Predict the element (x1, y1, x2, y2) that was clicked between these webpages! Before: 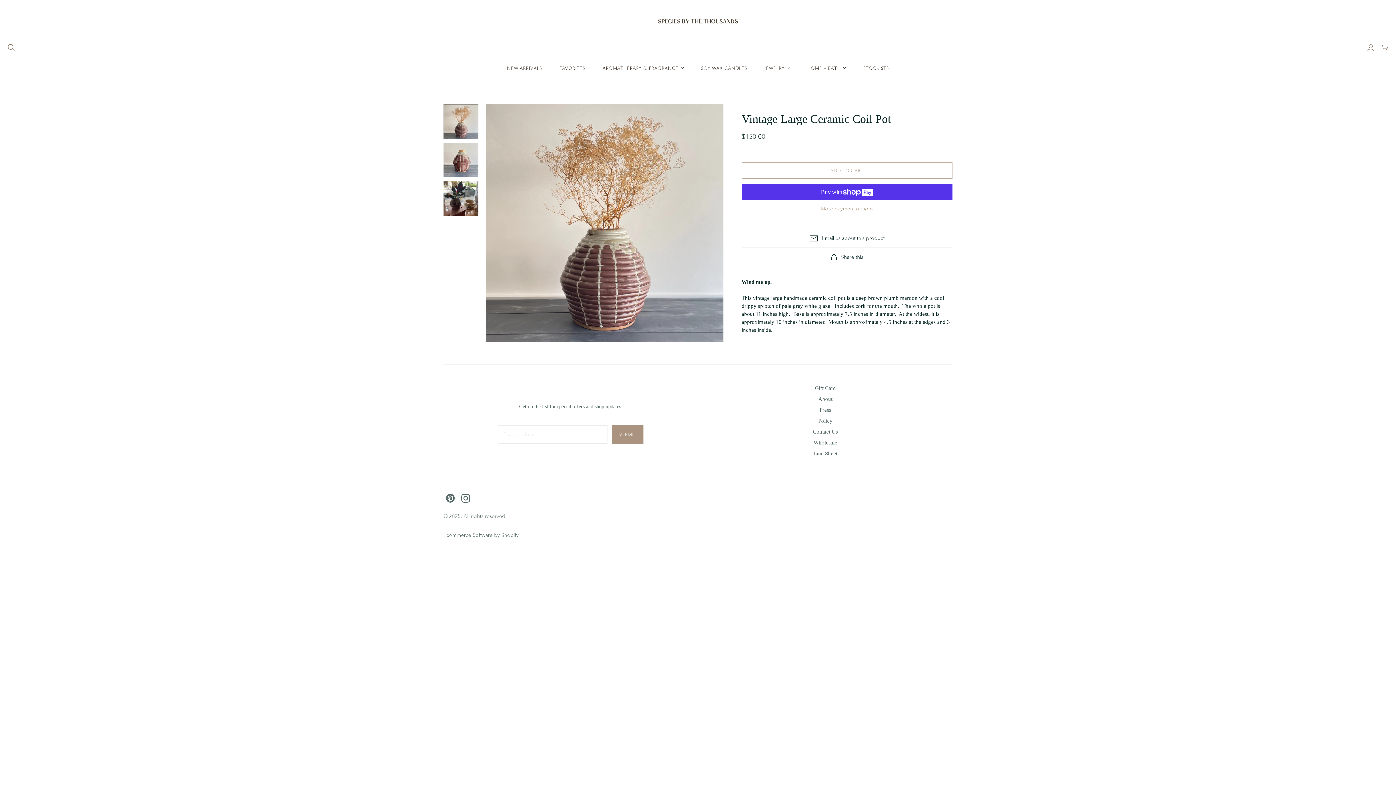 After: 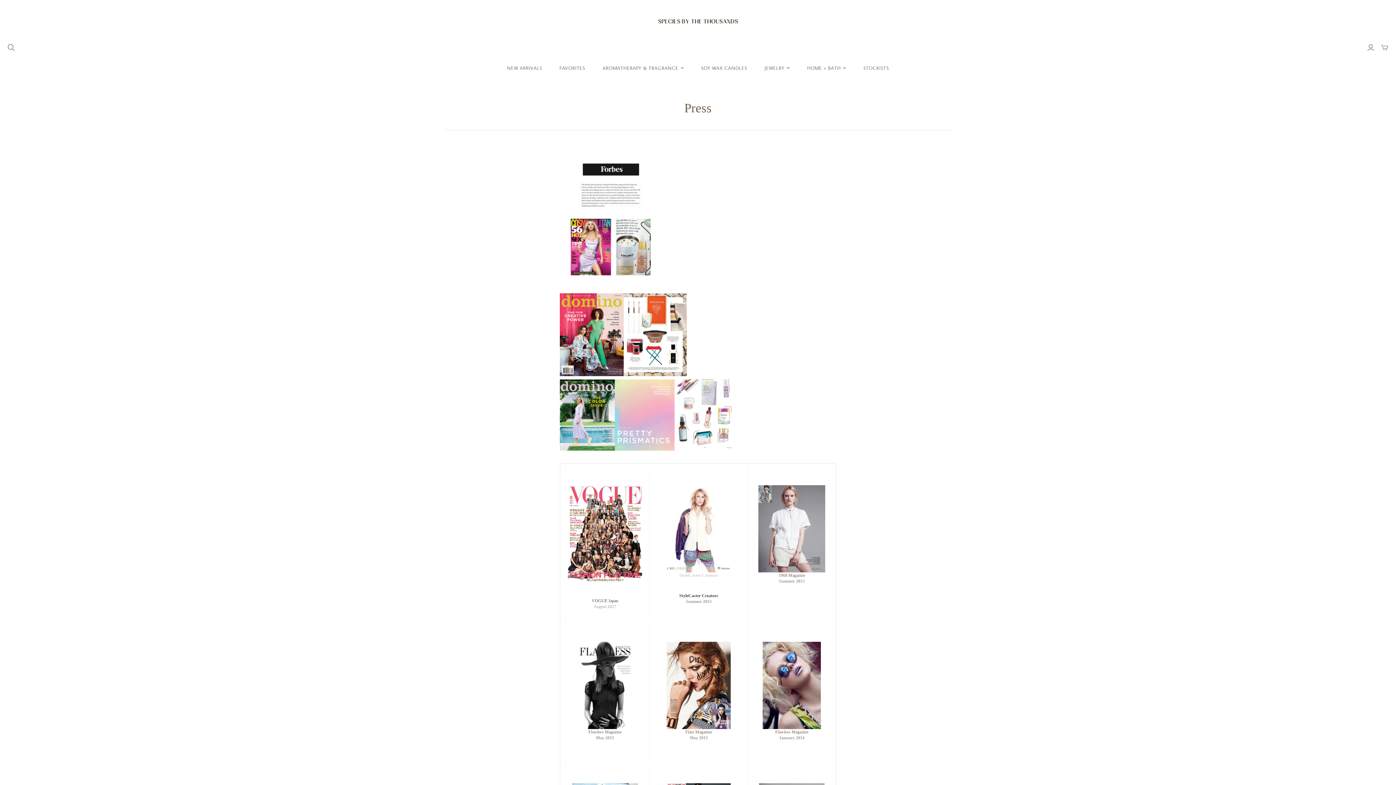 Action: label: Press bbox: (819, 407, 831, 412)